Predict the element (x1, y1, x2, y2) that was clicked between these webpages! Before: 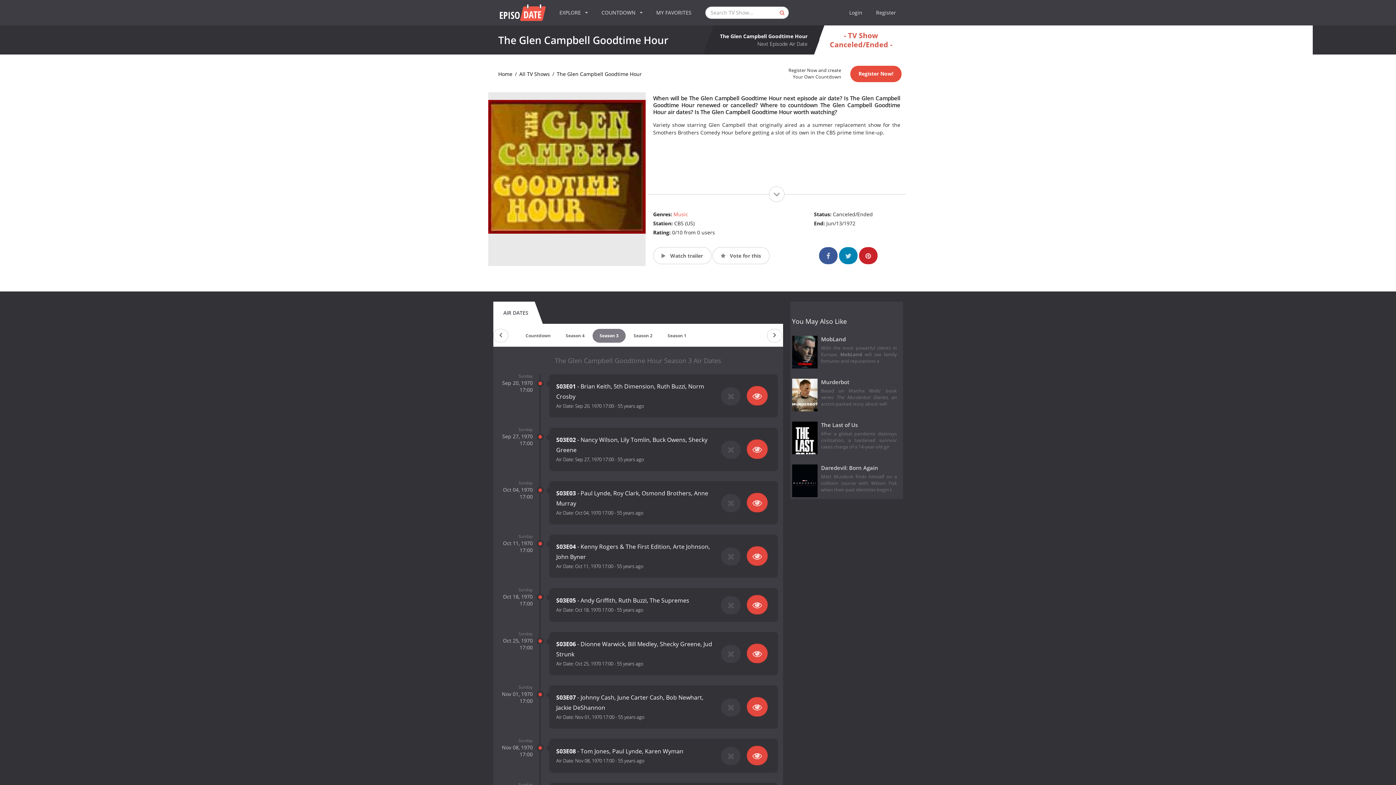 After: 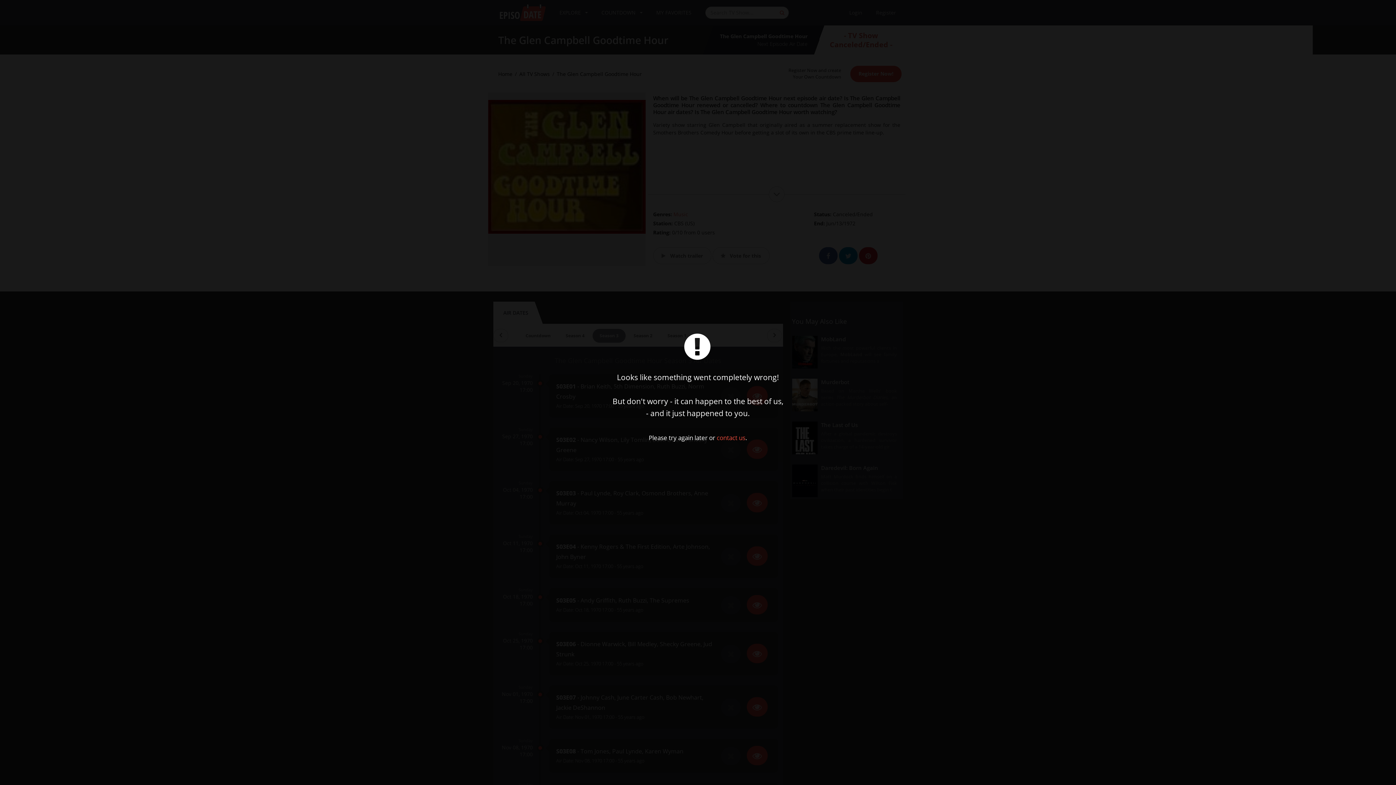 Action: bbox: (746, 746, 768, 765)